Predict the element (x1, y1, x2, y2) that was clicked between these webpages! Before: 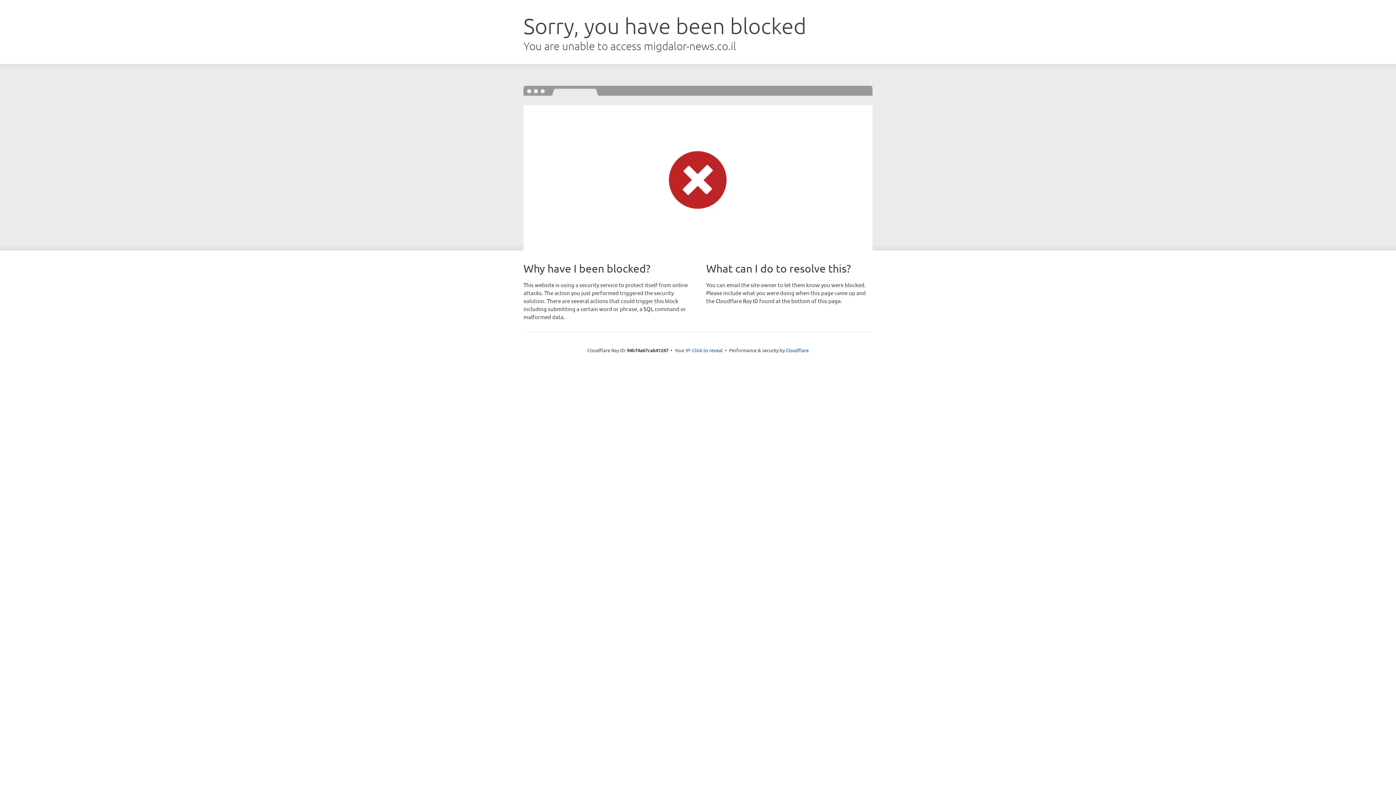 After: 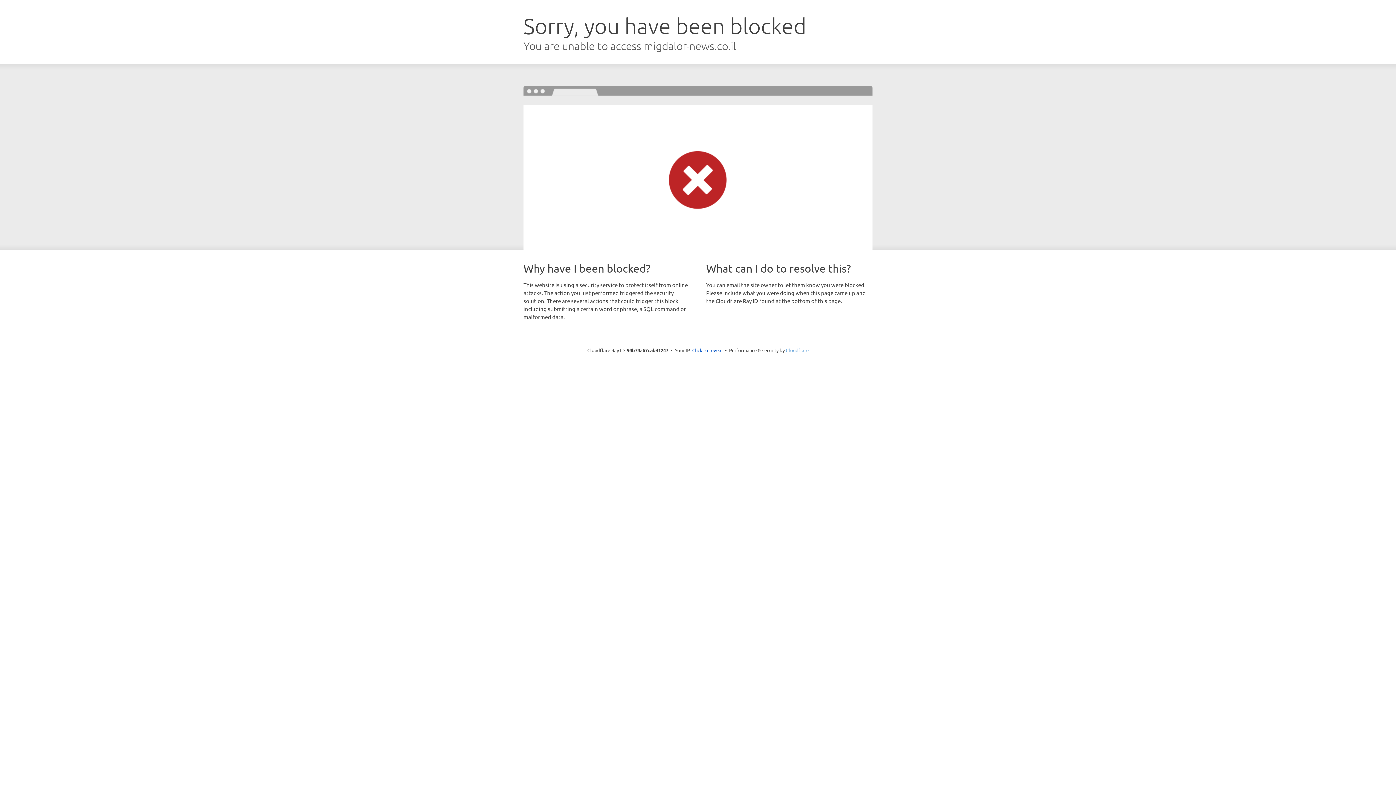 Action: bbox: (786, 347, 808, 353) label: Cloudflare